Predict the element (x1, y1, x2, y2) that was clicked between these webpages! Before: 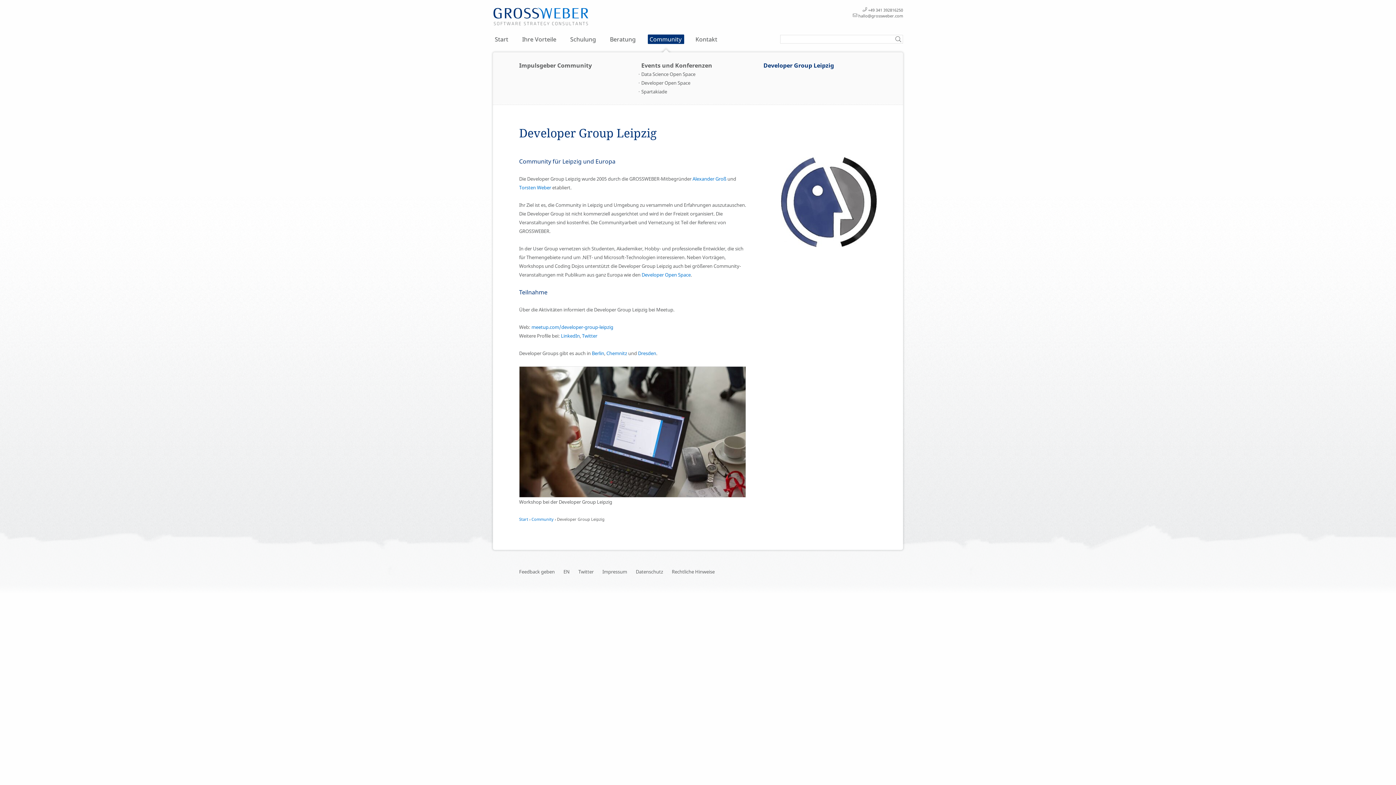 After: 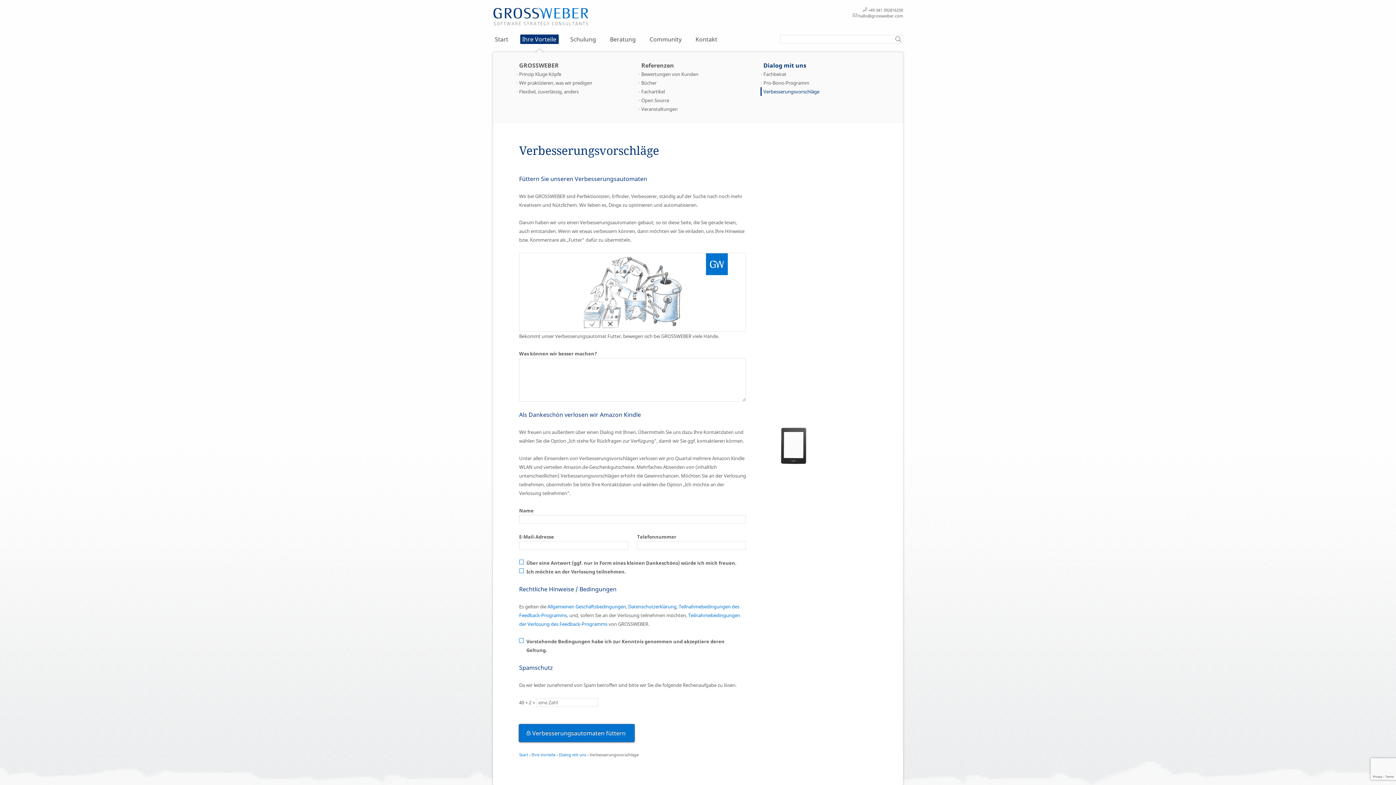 Action: label: Feedback geben bbox: (519, 568, 554, 575)